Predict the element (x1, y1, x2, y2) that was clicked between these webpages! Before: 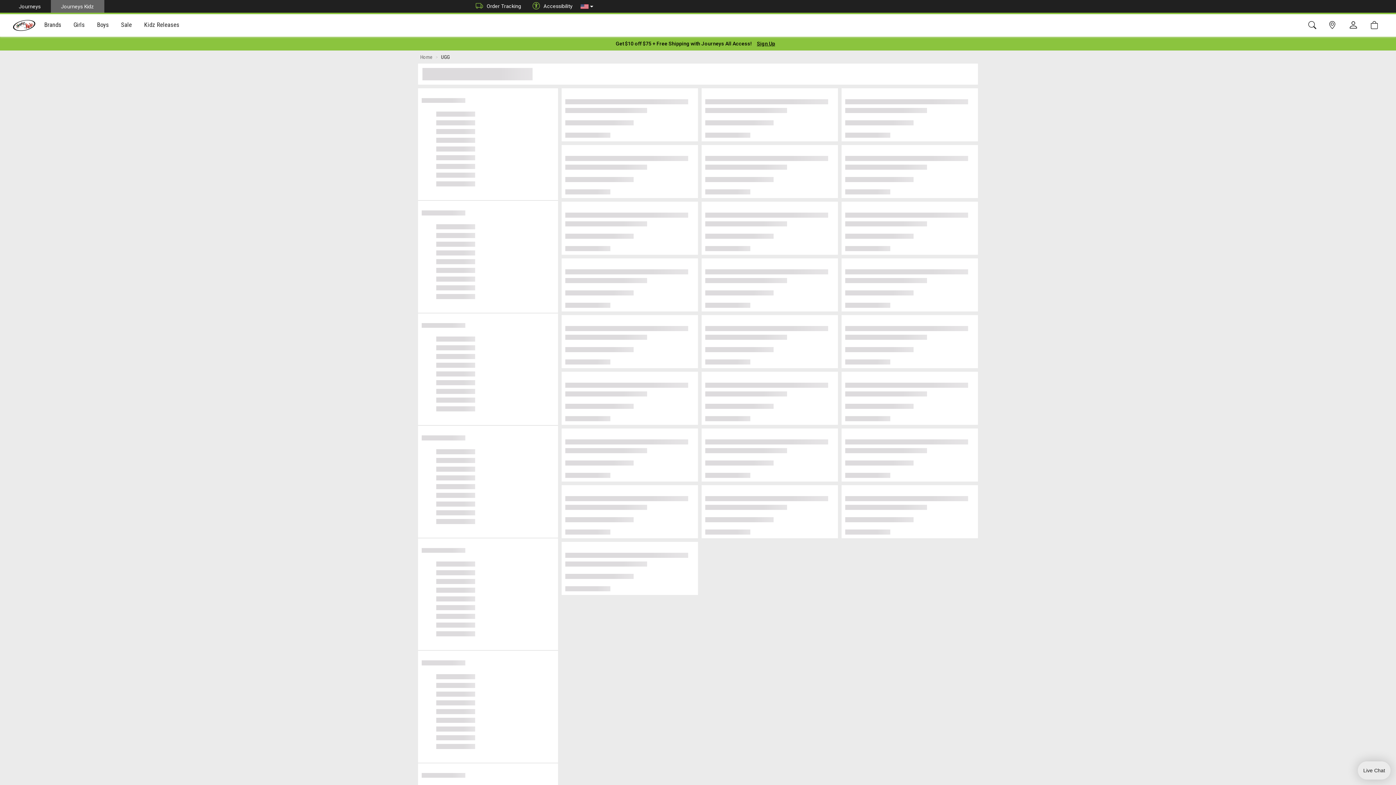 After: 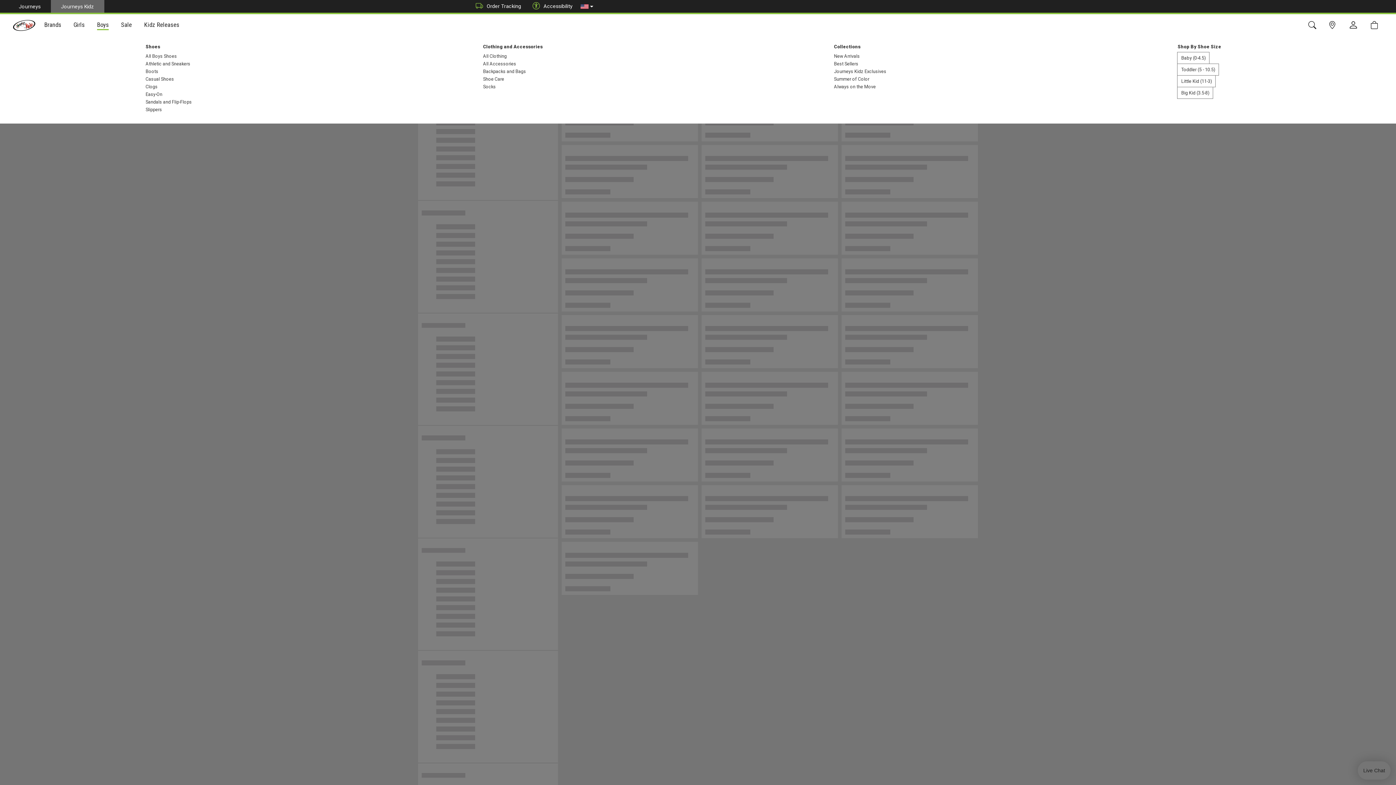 Action: label: Boys bbox: (90, 14, 114, 36)